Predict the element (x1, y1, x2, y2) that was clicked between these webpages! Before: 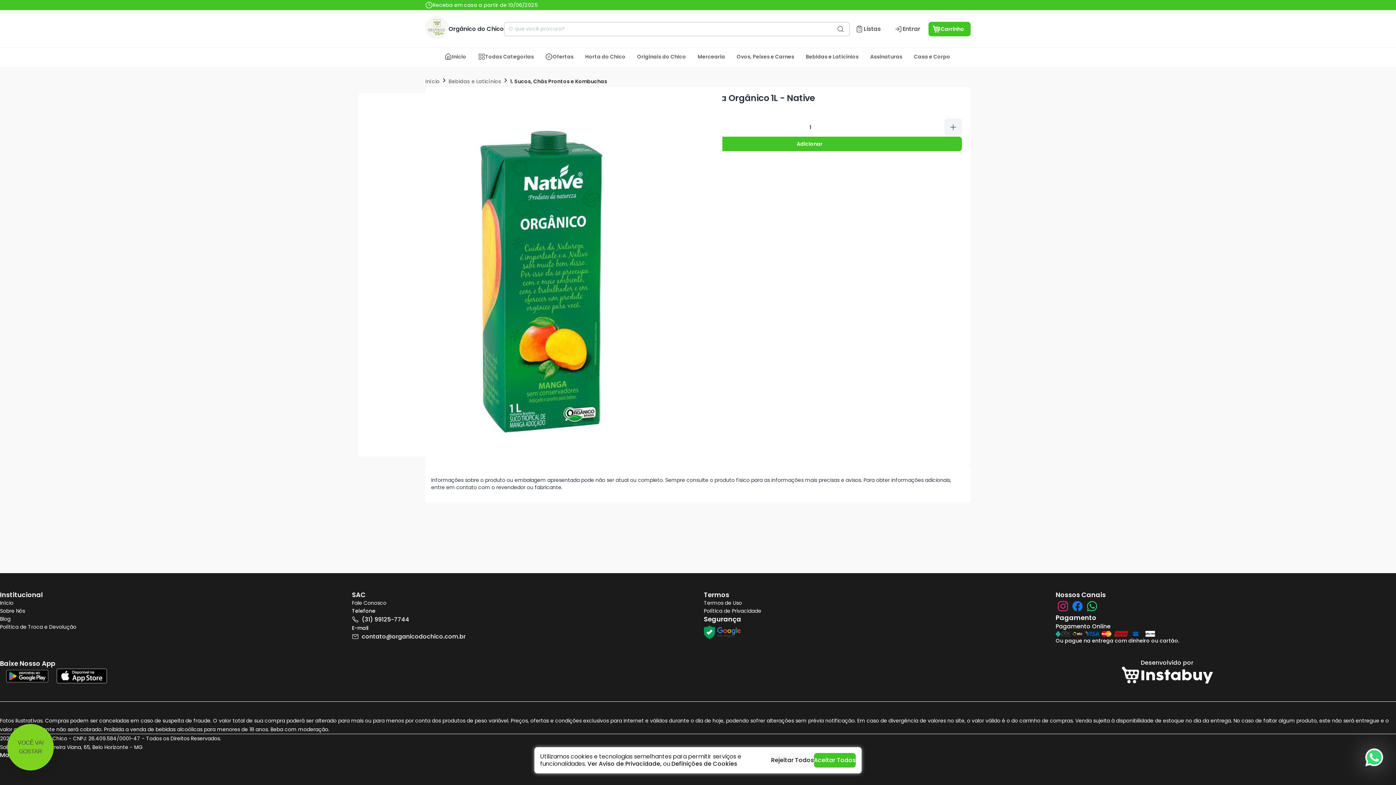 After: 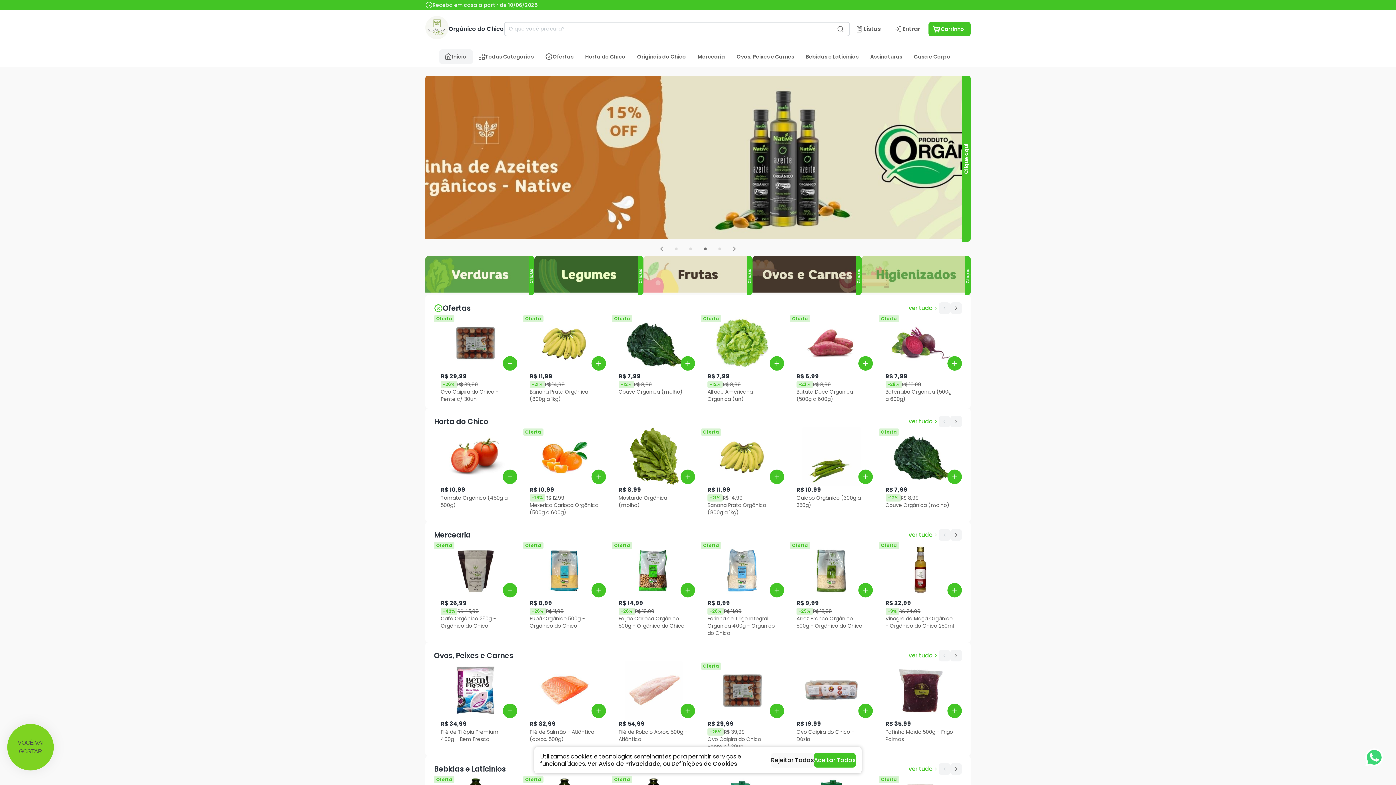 Action: label: Início bbox: (439, 49, 472, 64)